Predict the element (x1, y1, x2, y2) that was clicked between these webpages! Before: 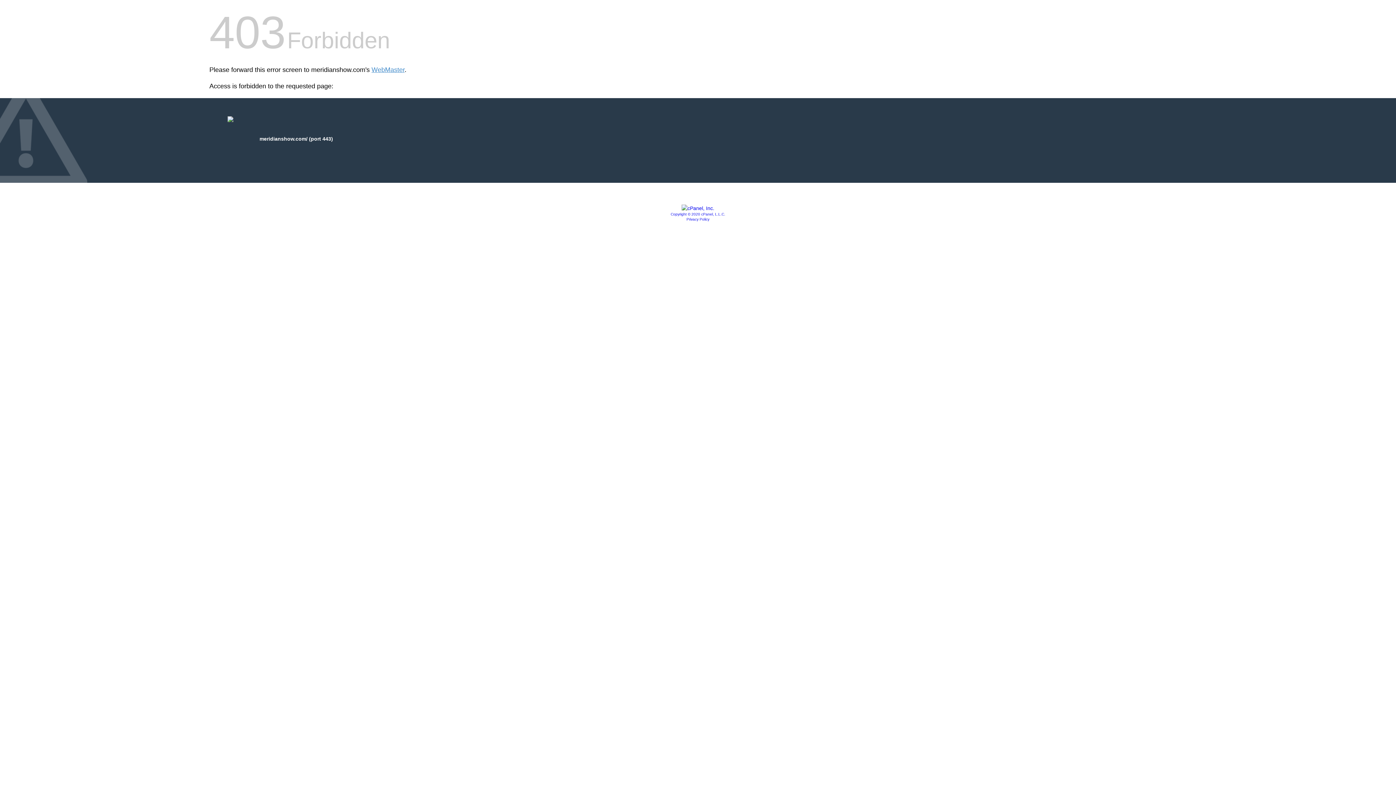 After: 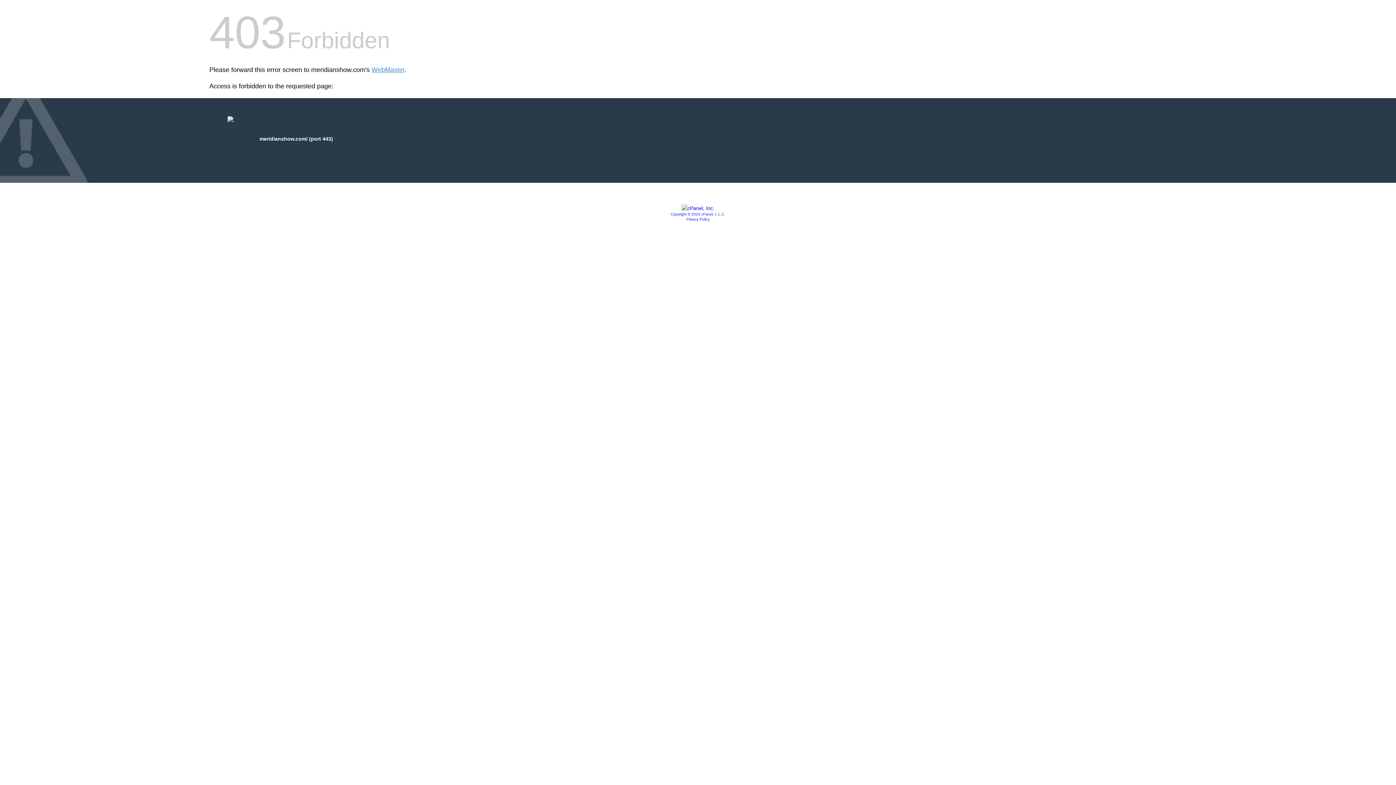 Action: bbox: (681, 205, 714, 211)